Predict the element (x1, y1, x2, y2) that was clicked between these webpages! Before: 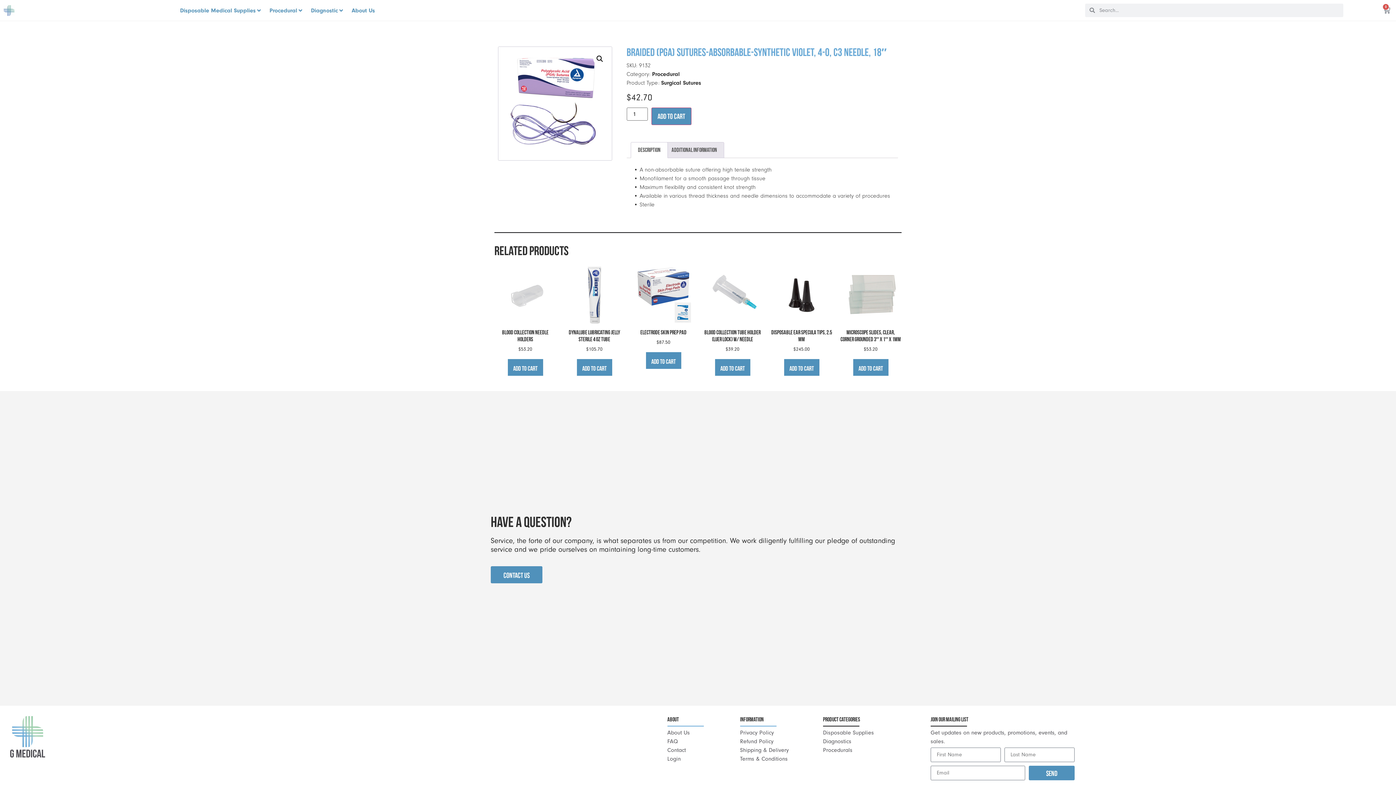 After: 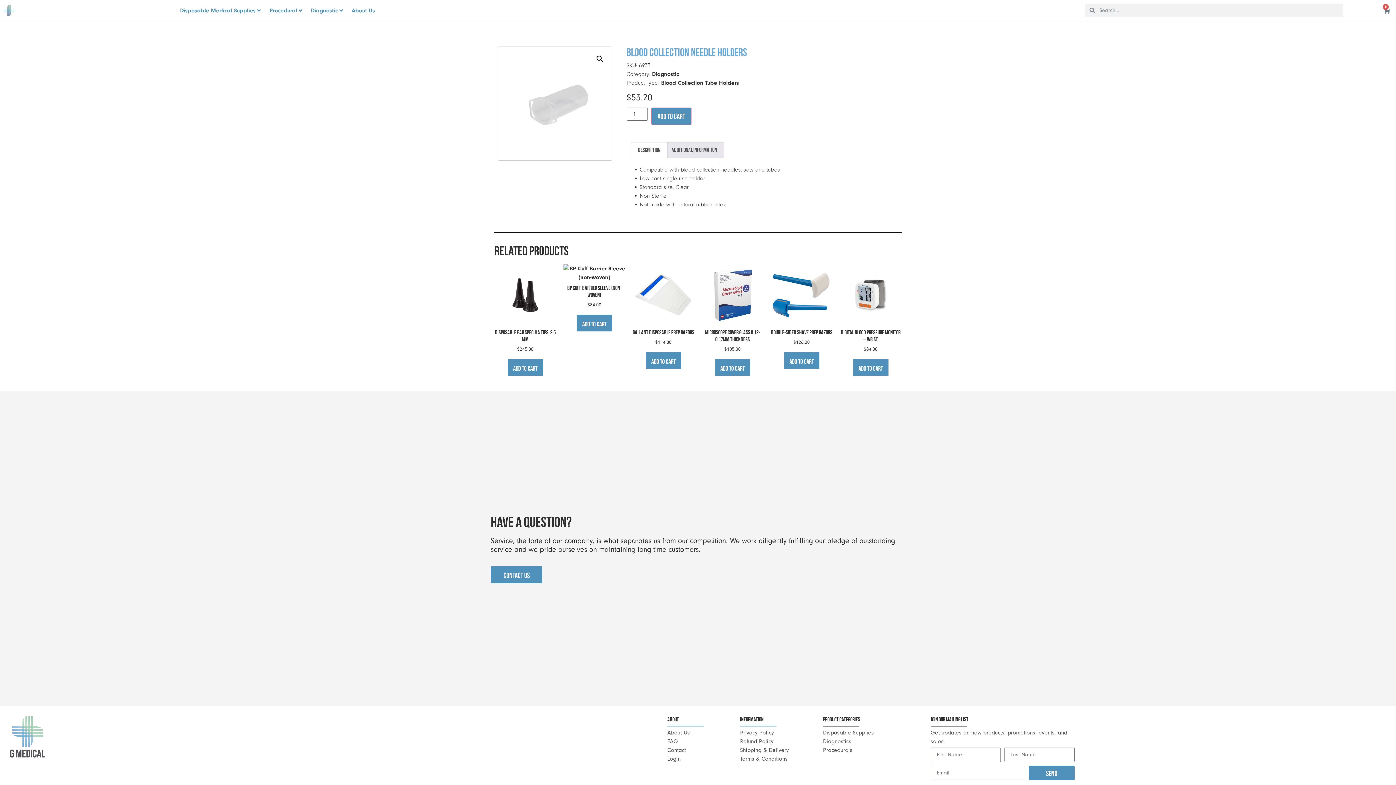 Action: bbox: (494, 264, 556, 353) label: Blood Collection Needle Holders
$53.20